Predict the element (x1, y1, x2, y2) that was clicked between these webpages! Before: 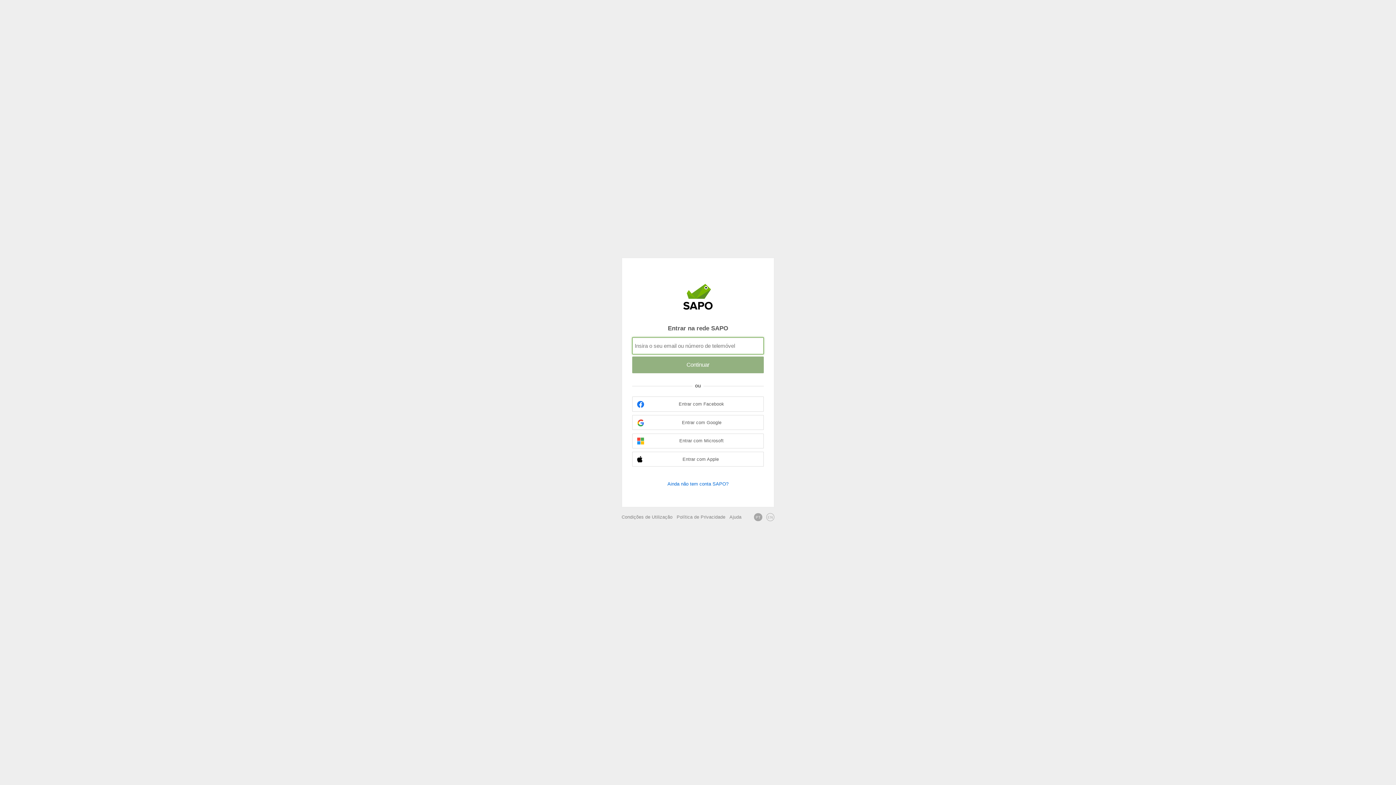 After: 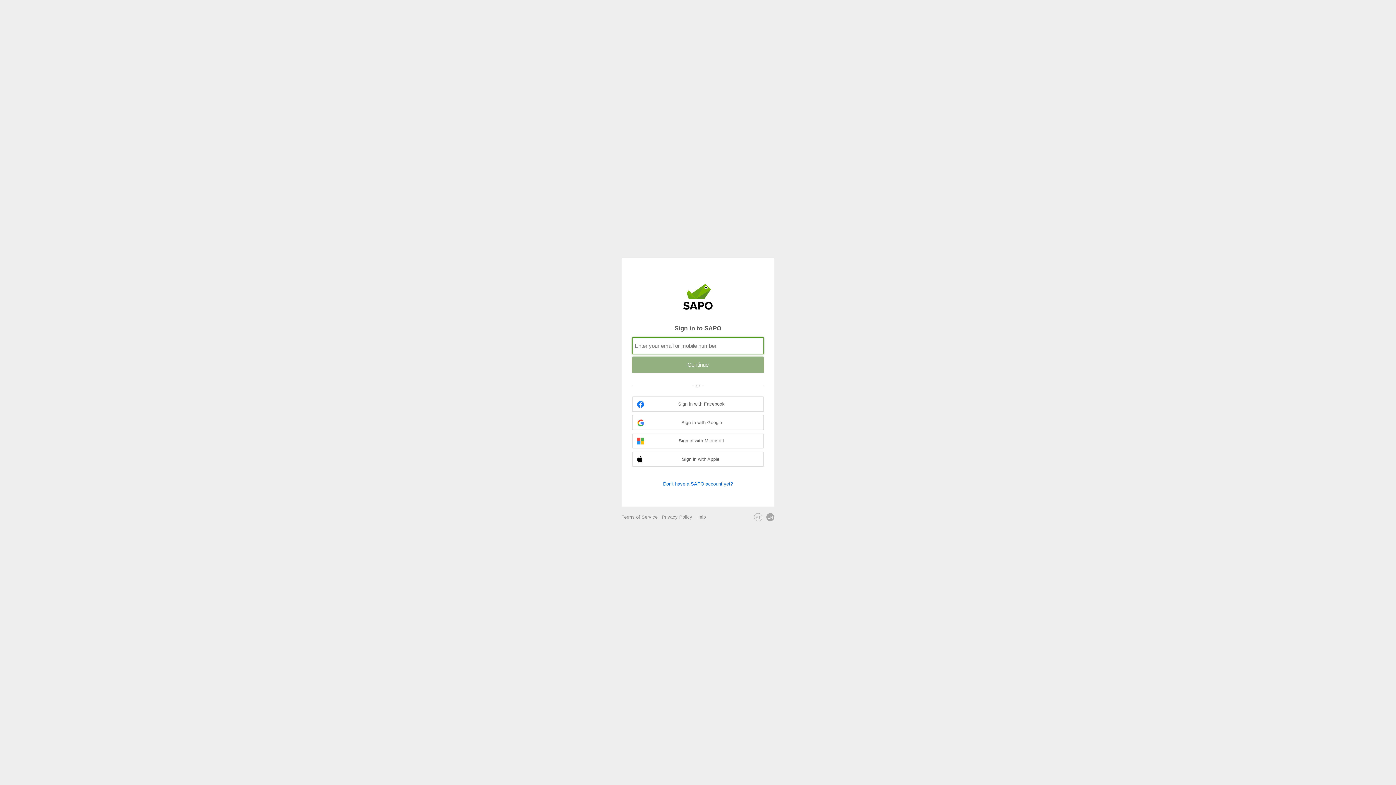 Action: bbox: (766, 513, 774, 521) label: EN